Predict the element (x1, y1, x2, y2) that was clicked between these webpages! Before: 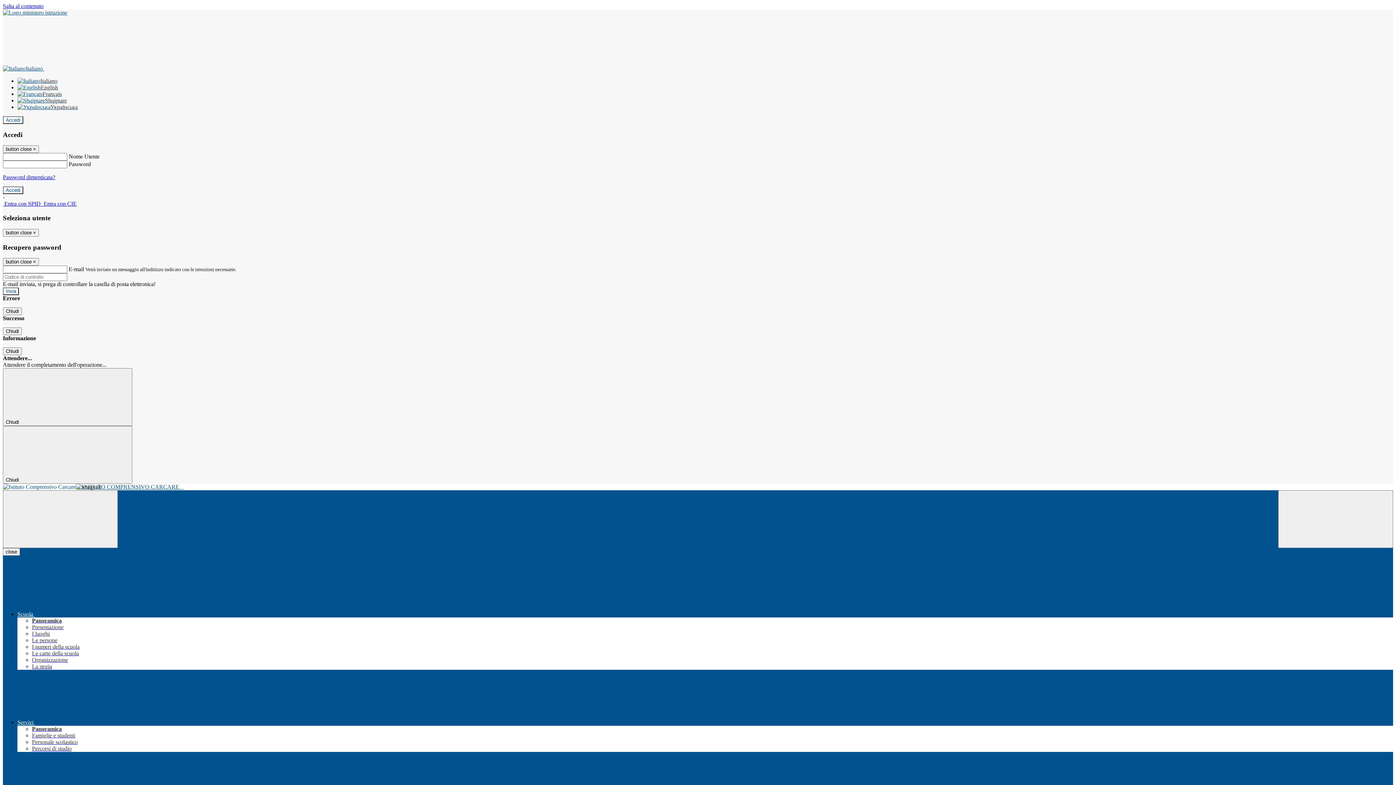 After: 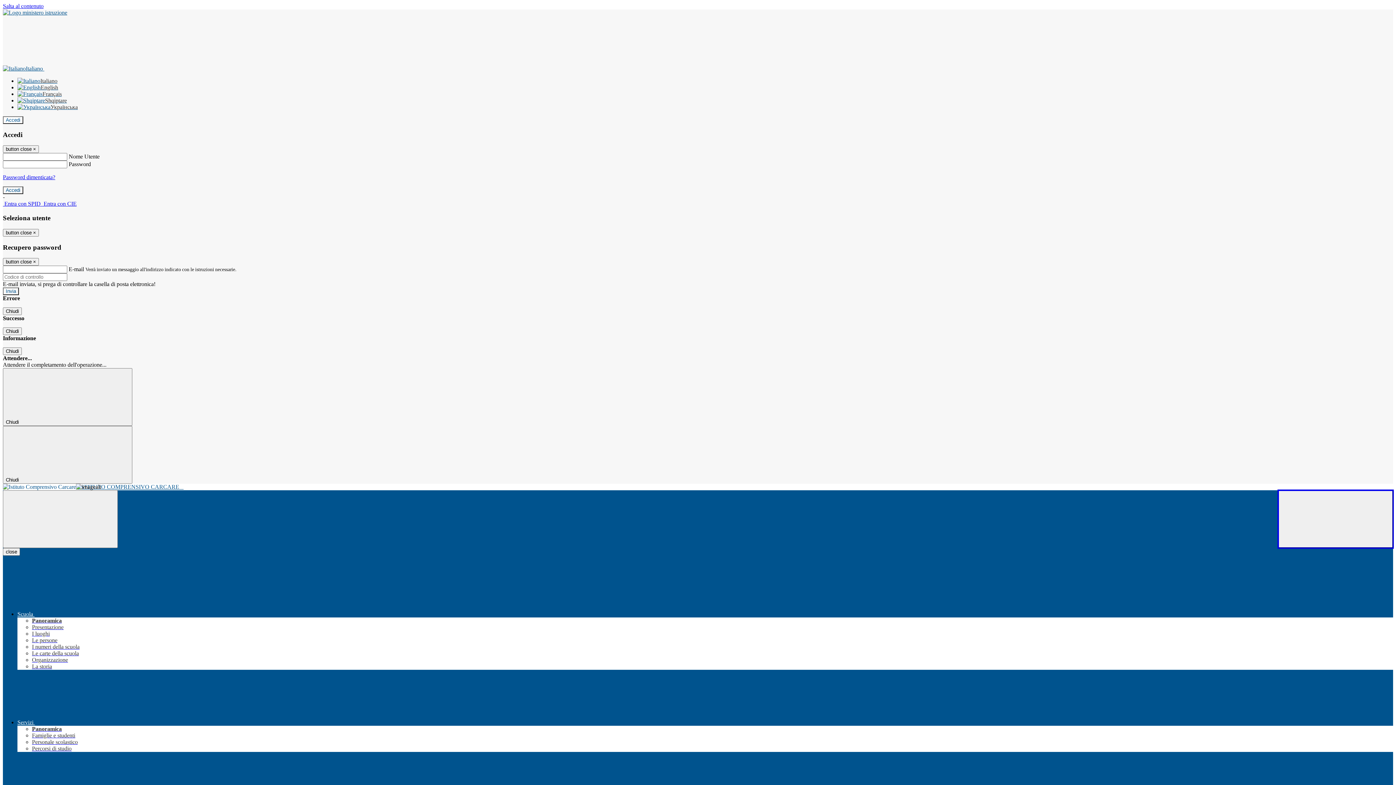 Action: label: Apri ricerca bbox: (1278, 490, 1393, 548)